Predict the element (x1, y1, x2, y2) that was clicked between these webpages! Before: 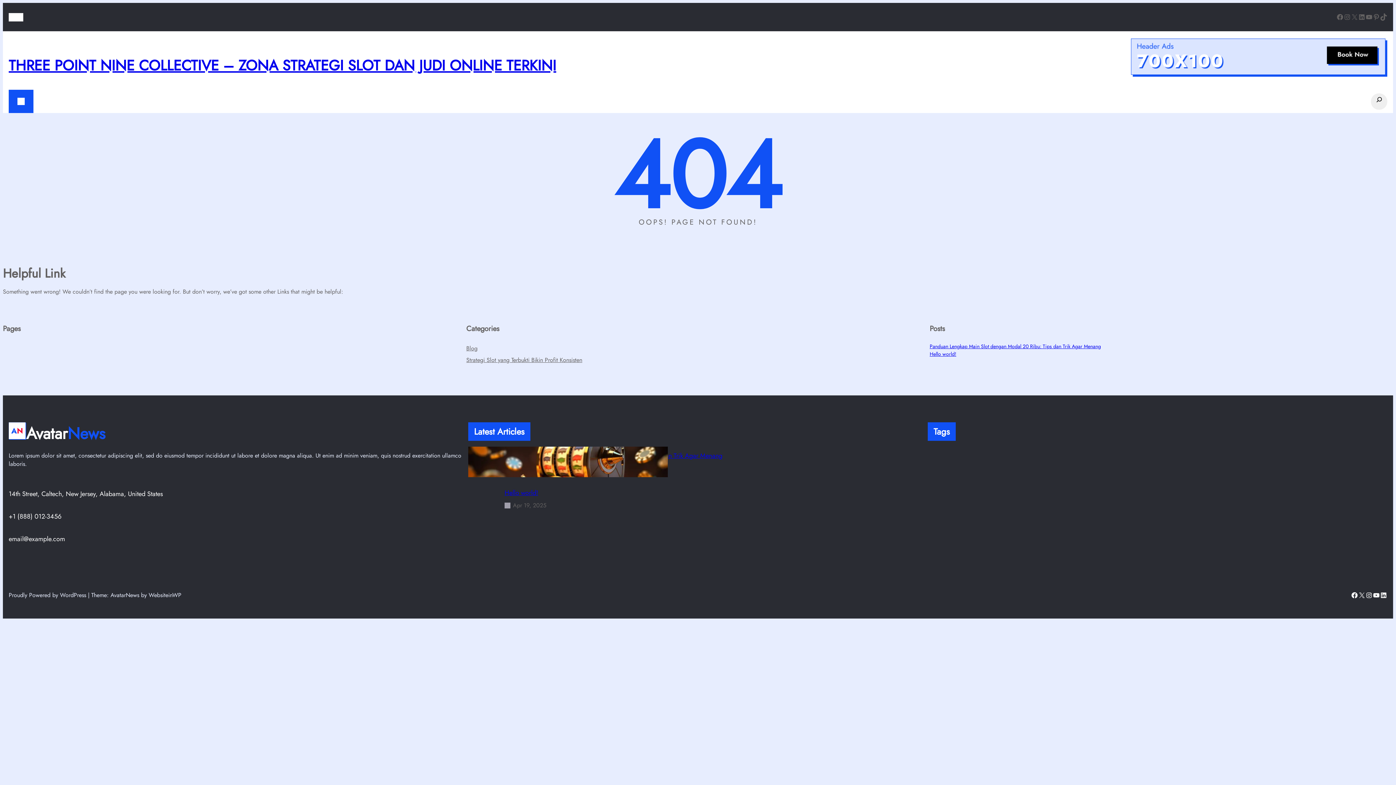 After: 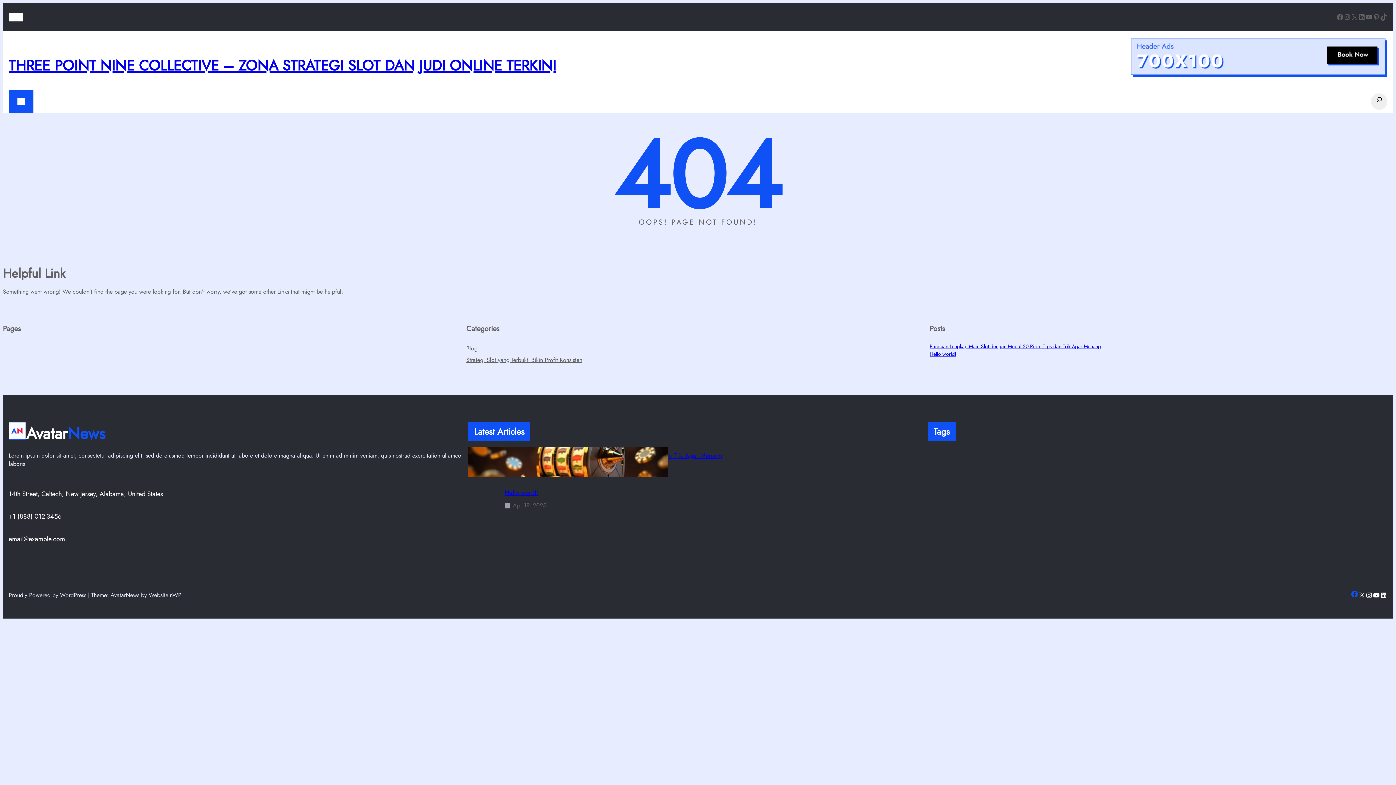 Action: label: Facebook bbox: (1351, 591, 1358, 599)